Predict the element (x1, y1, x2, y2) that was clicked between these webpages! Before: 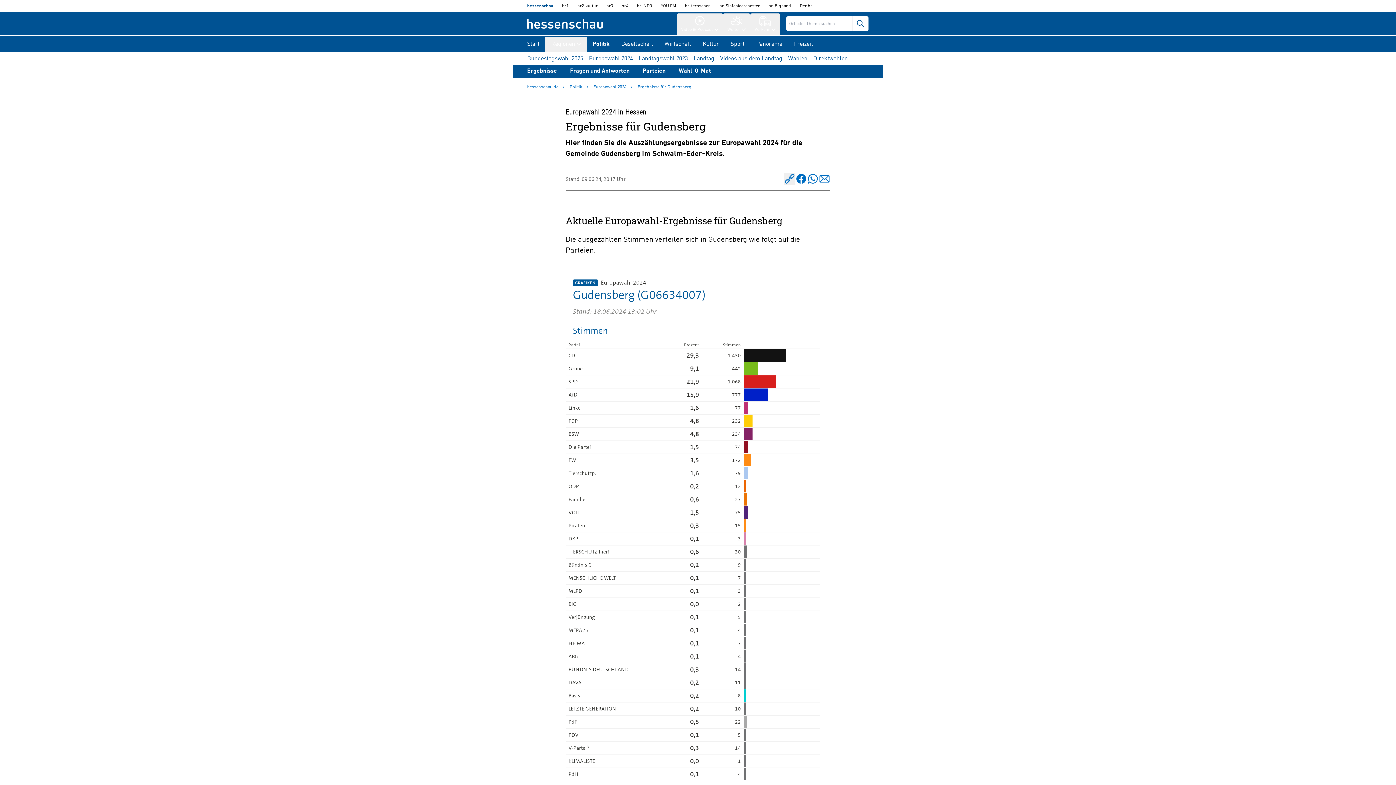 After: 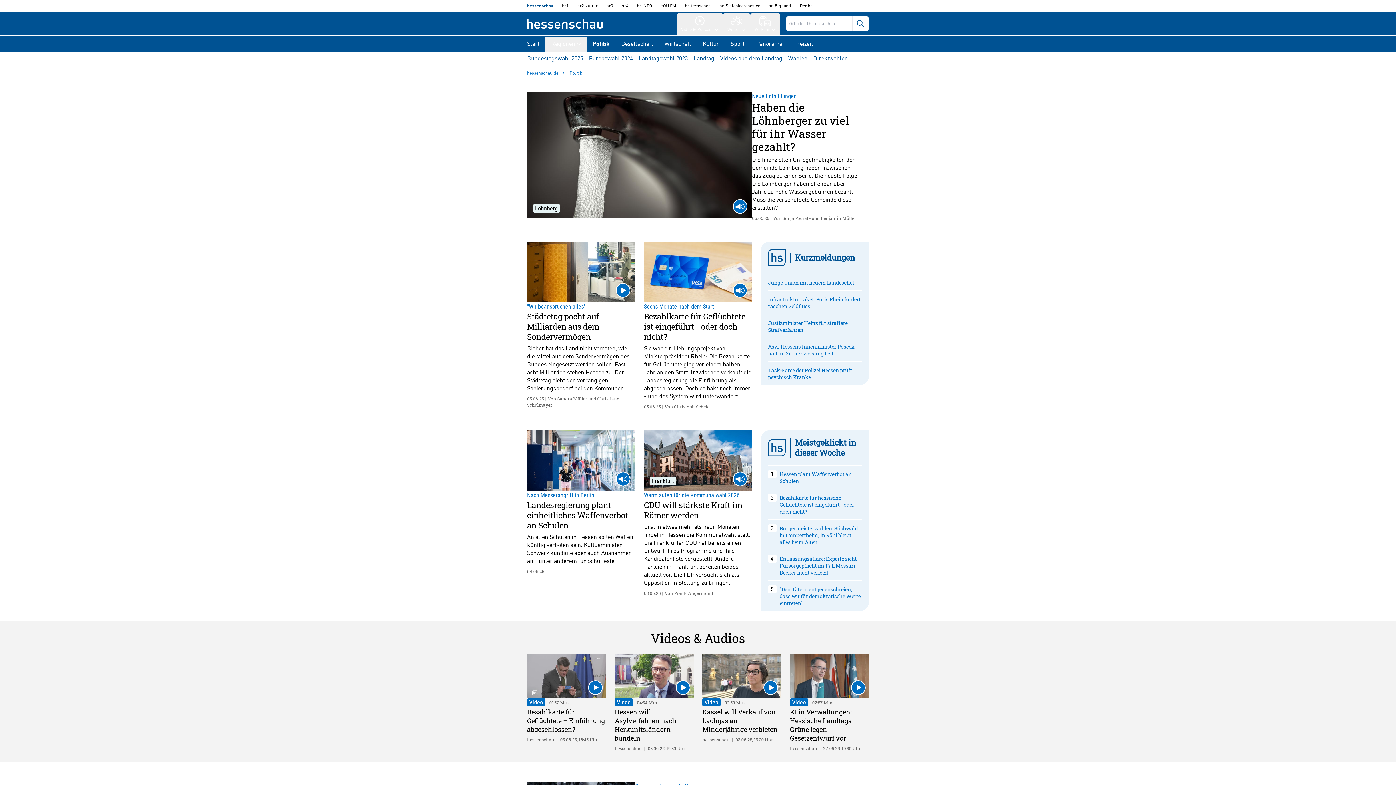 Action: label: Politik  bbox: (569, 82, 583, 92)